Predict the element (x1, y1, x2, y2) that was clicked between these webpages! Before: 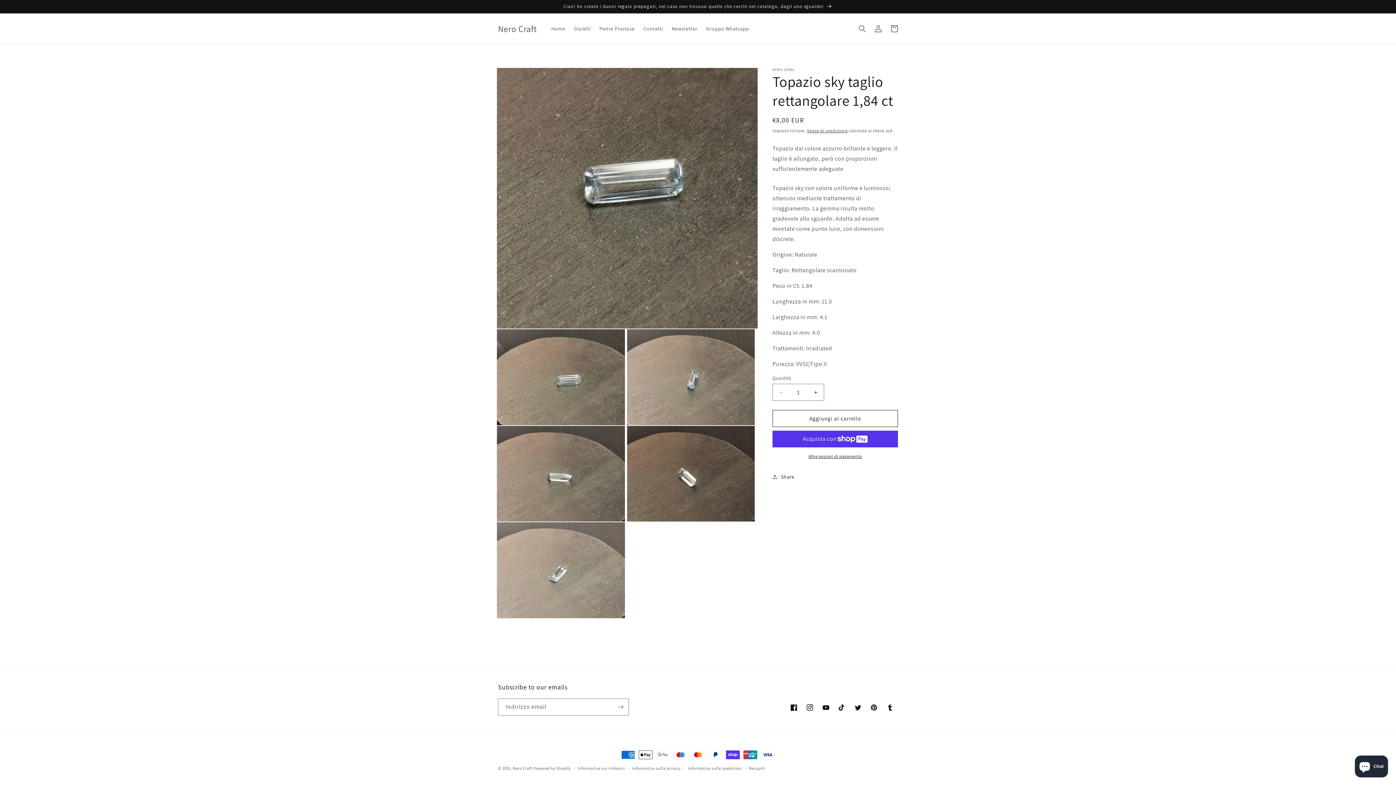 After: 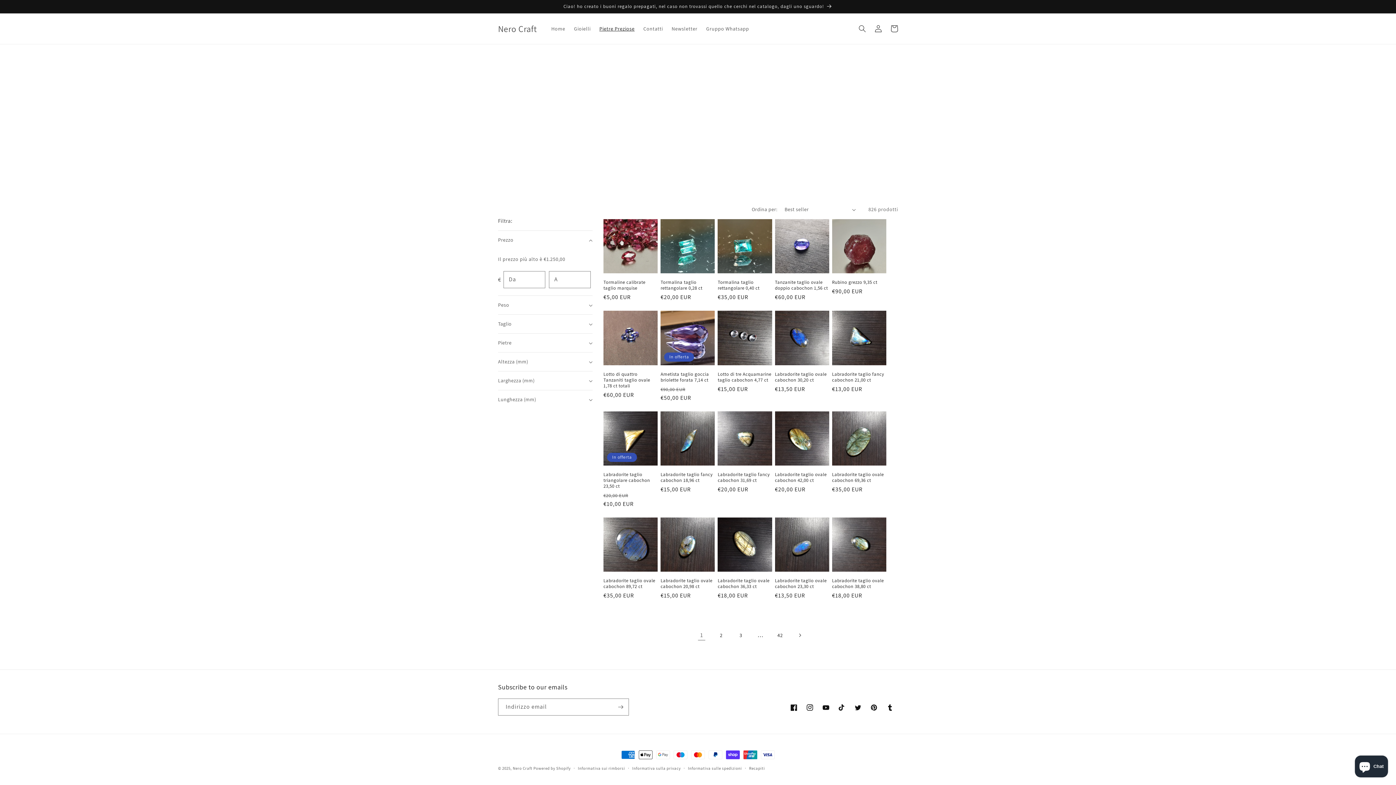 Action: bbox: (595, 21, 639, 36) label: Pietre Preziose